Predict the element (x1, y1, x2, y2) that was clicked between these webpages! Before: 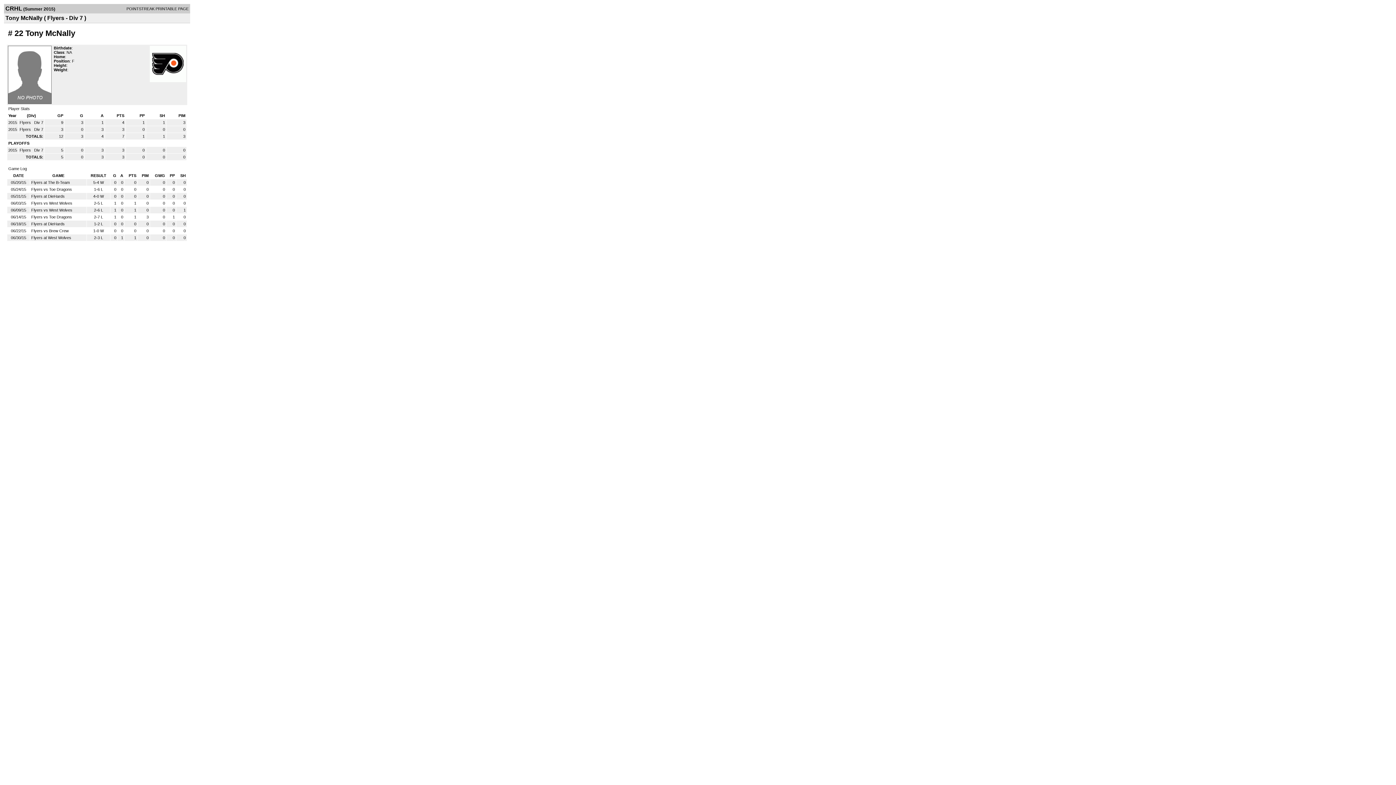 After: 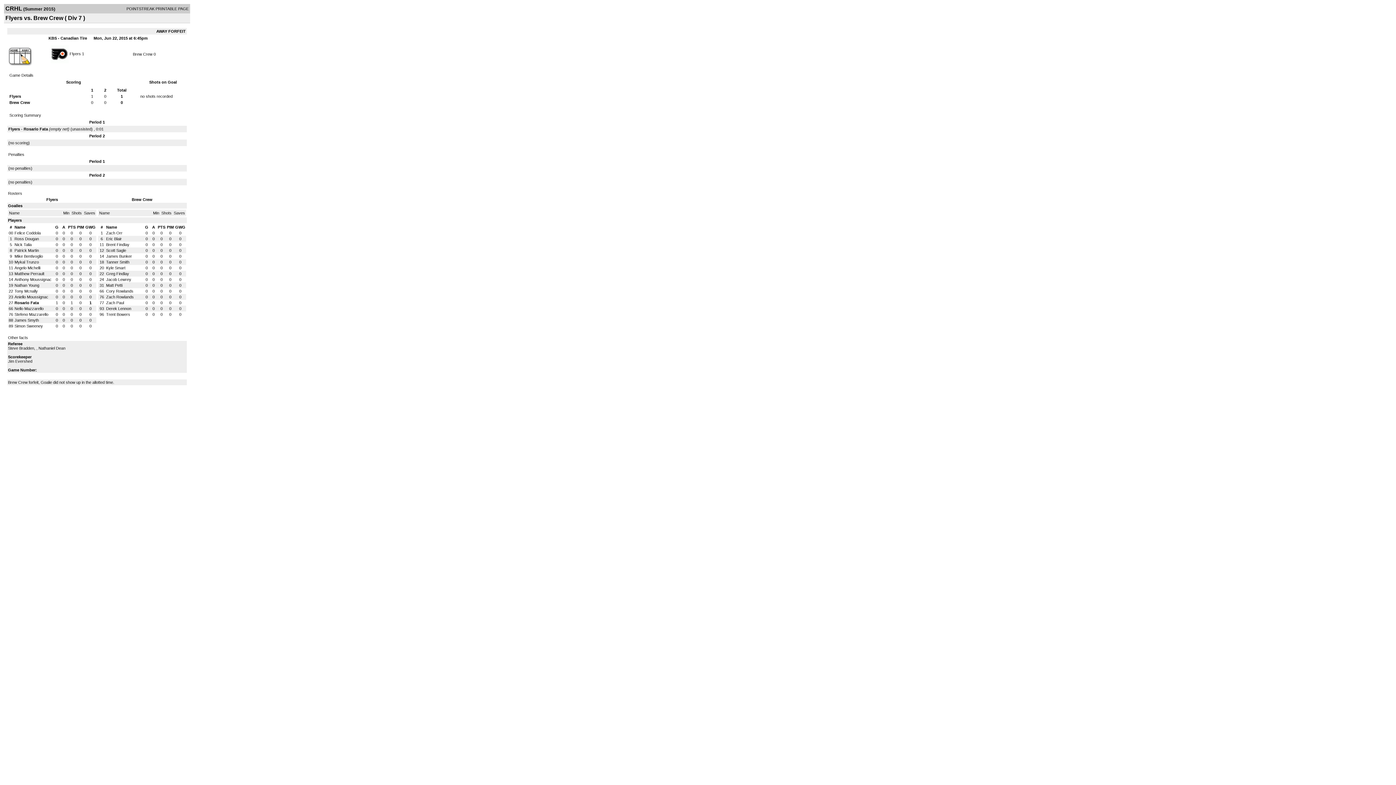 Action: bbox: (31, 228, 68, 233) label: Flyers vs Brew Crew